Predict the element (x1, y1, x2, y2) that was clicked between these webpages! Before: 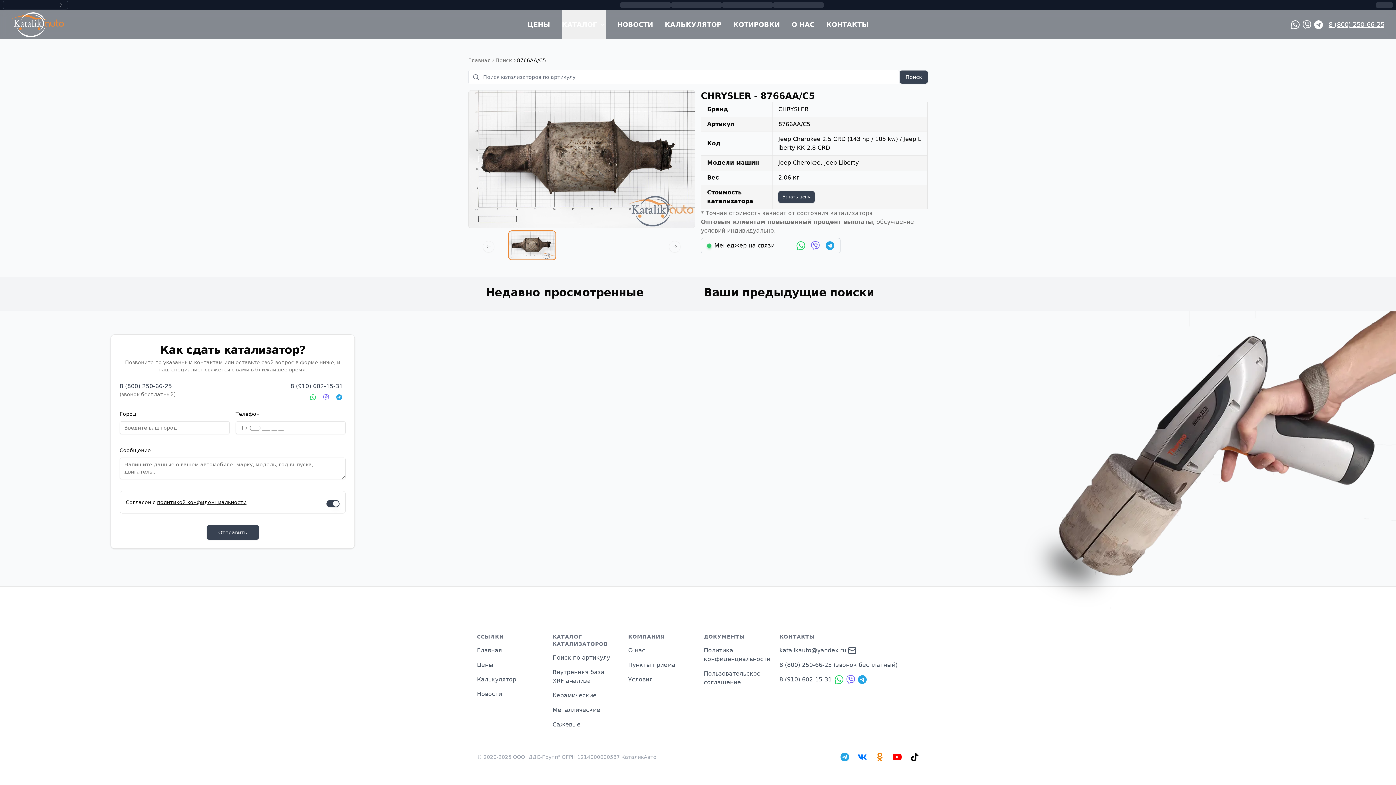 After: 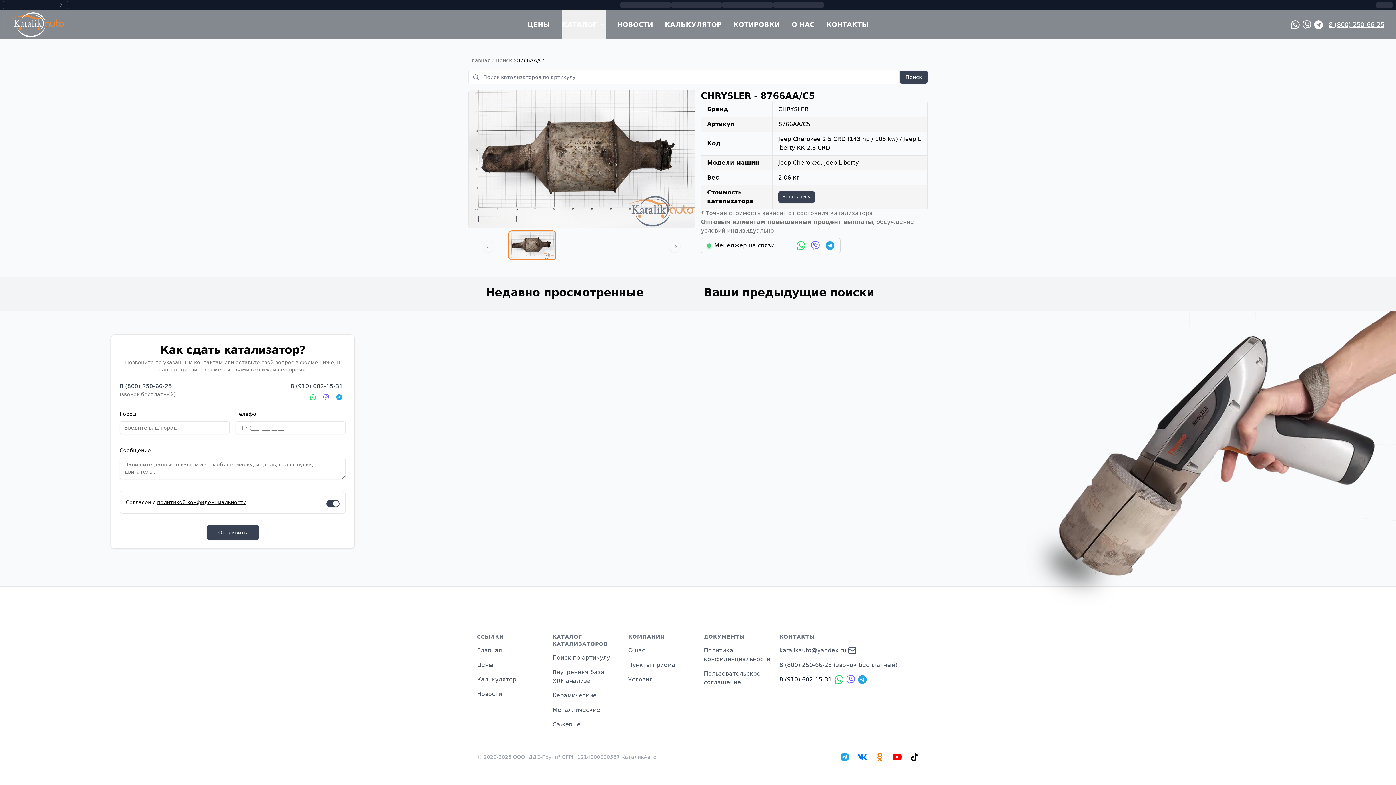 Action: bbox: (779, 675, 832, 684) label: 8 (910) 602-15-31